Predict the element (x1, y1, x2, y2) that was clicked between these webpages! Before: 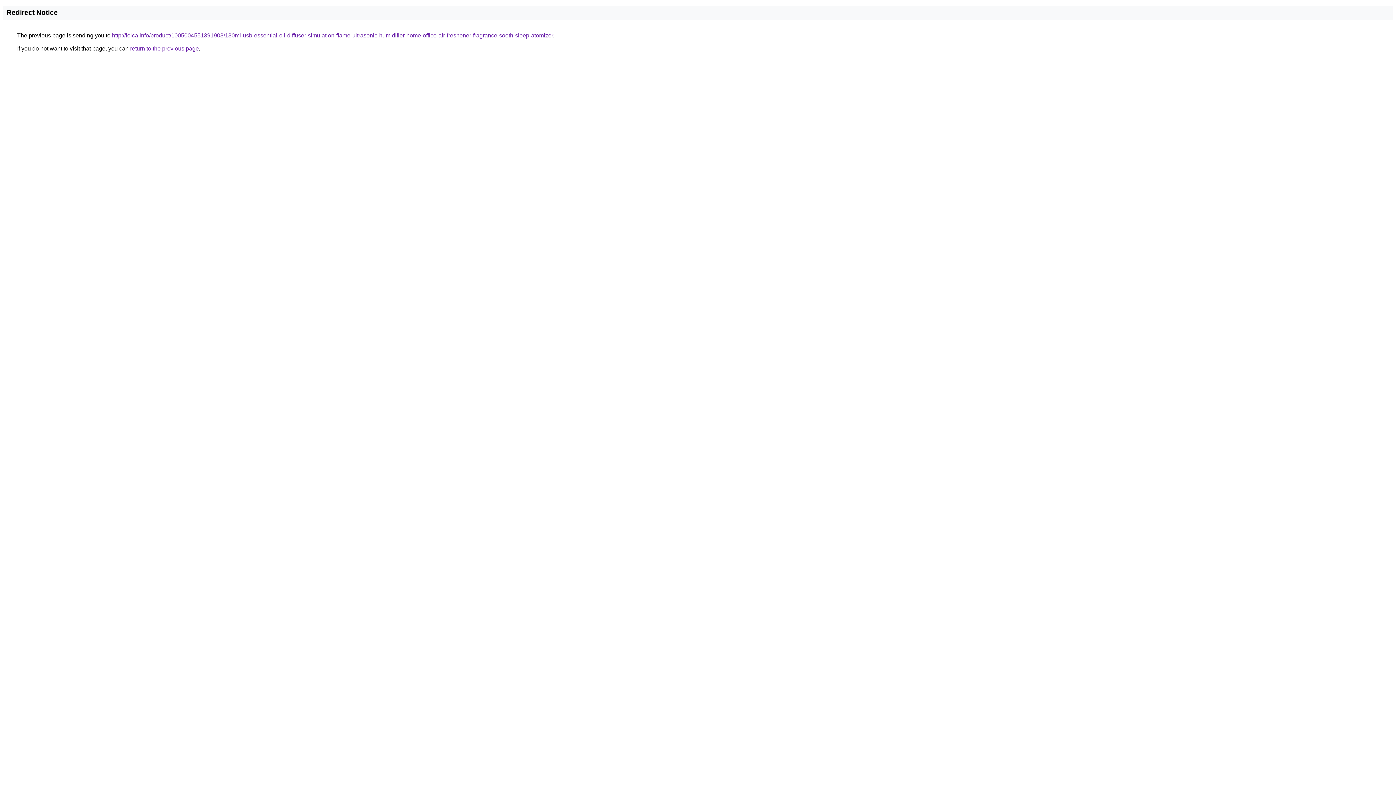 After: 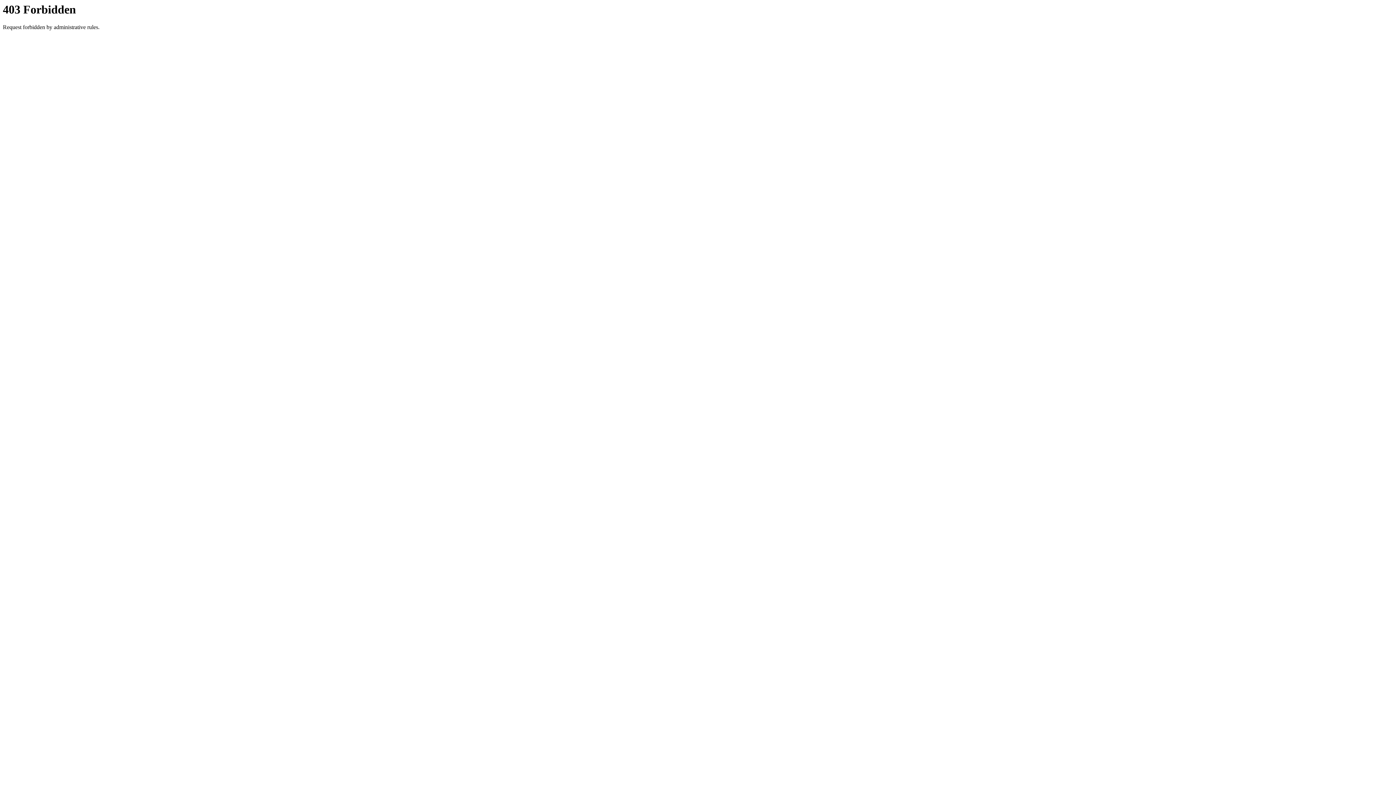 Action: bbox: (112, 32, 553, 38) label: http://loica.info/product/1005004551391908/180ml-usb-essential-oil-diffuser-simulation-flame-ultrasonic-humidifier-home-office-air-freshener-fragrance-sooth-sleep-atomizer